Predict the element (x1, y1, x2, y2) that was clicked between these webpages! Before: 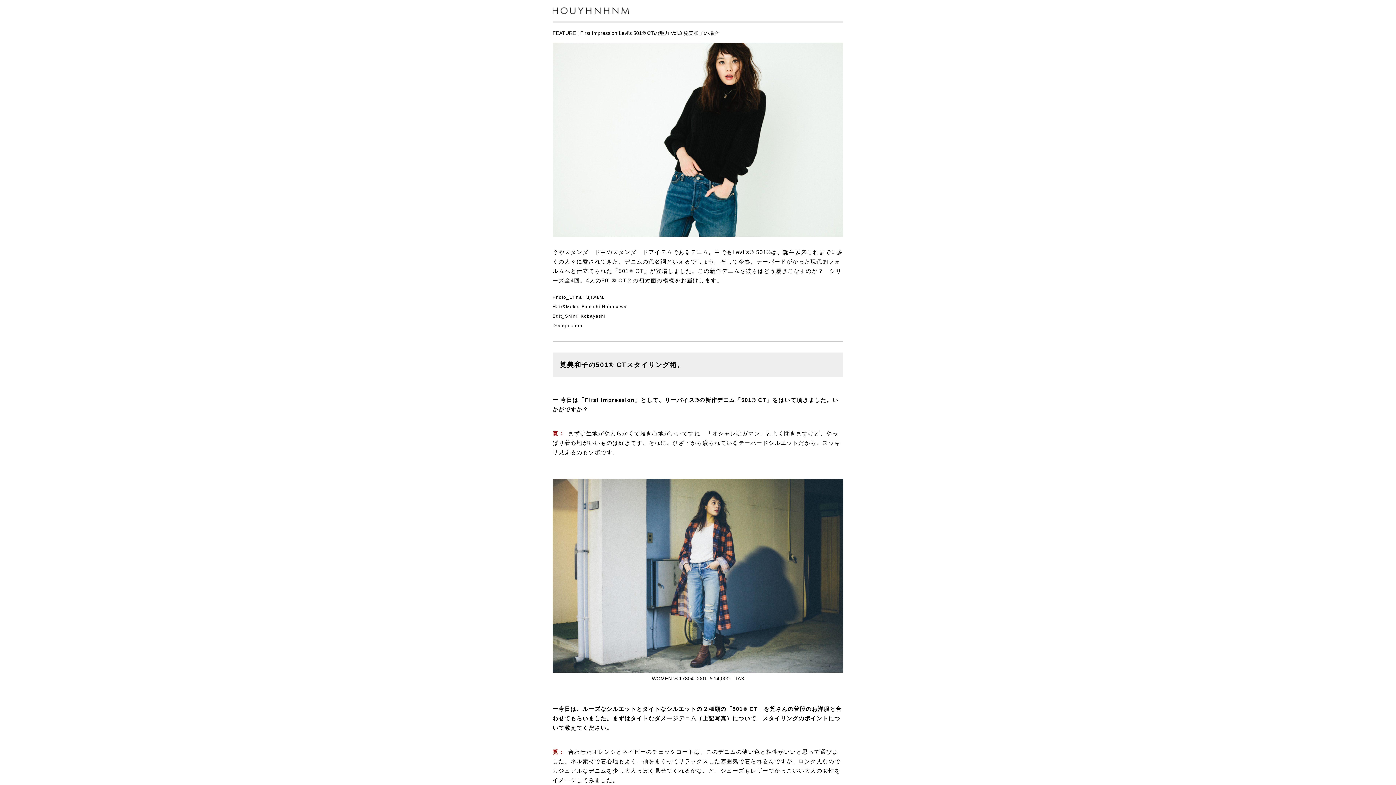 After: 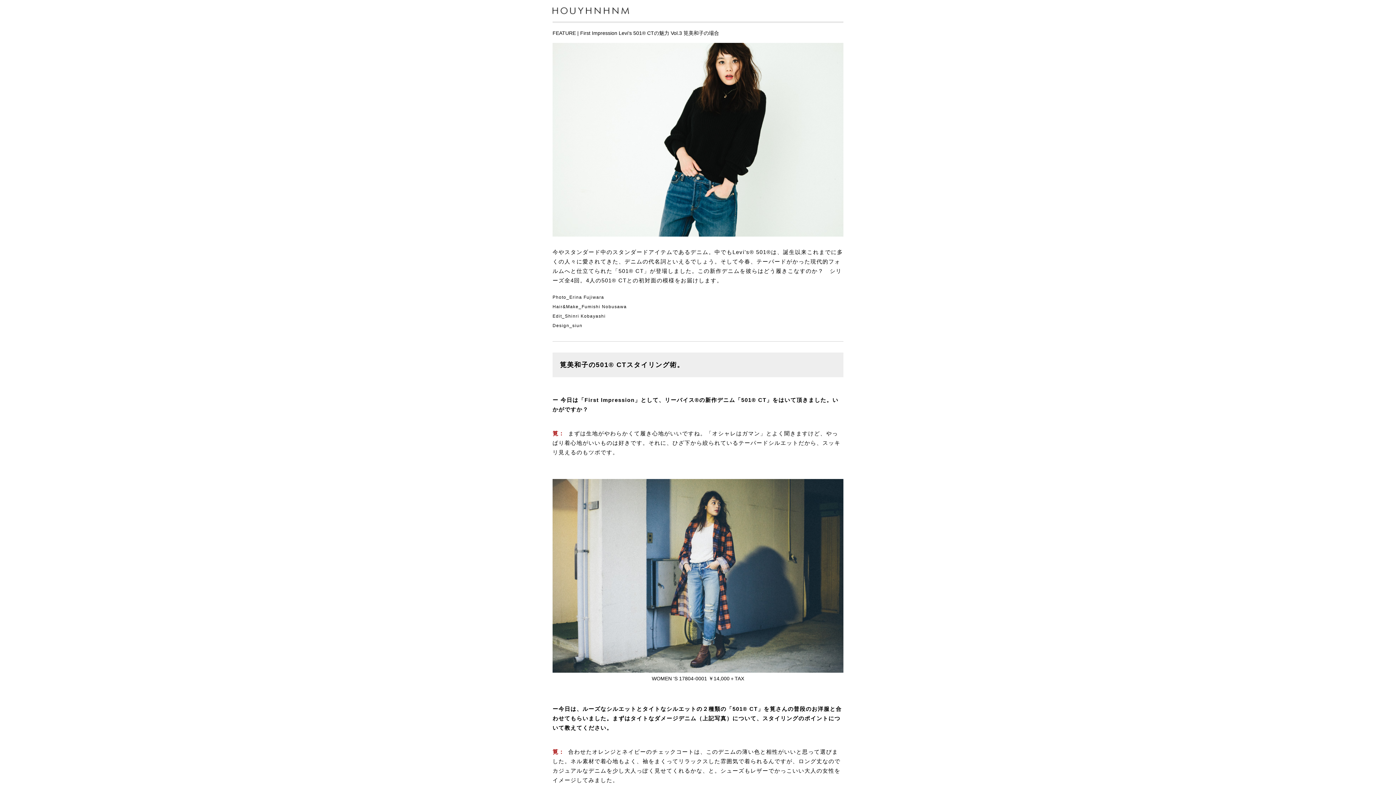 Action: bbox: (552, 30, 576, 36) label: FEATURE